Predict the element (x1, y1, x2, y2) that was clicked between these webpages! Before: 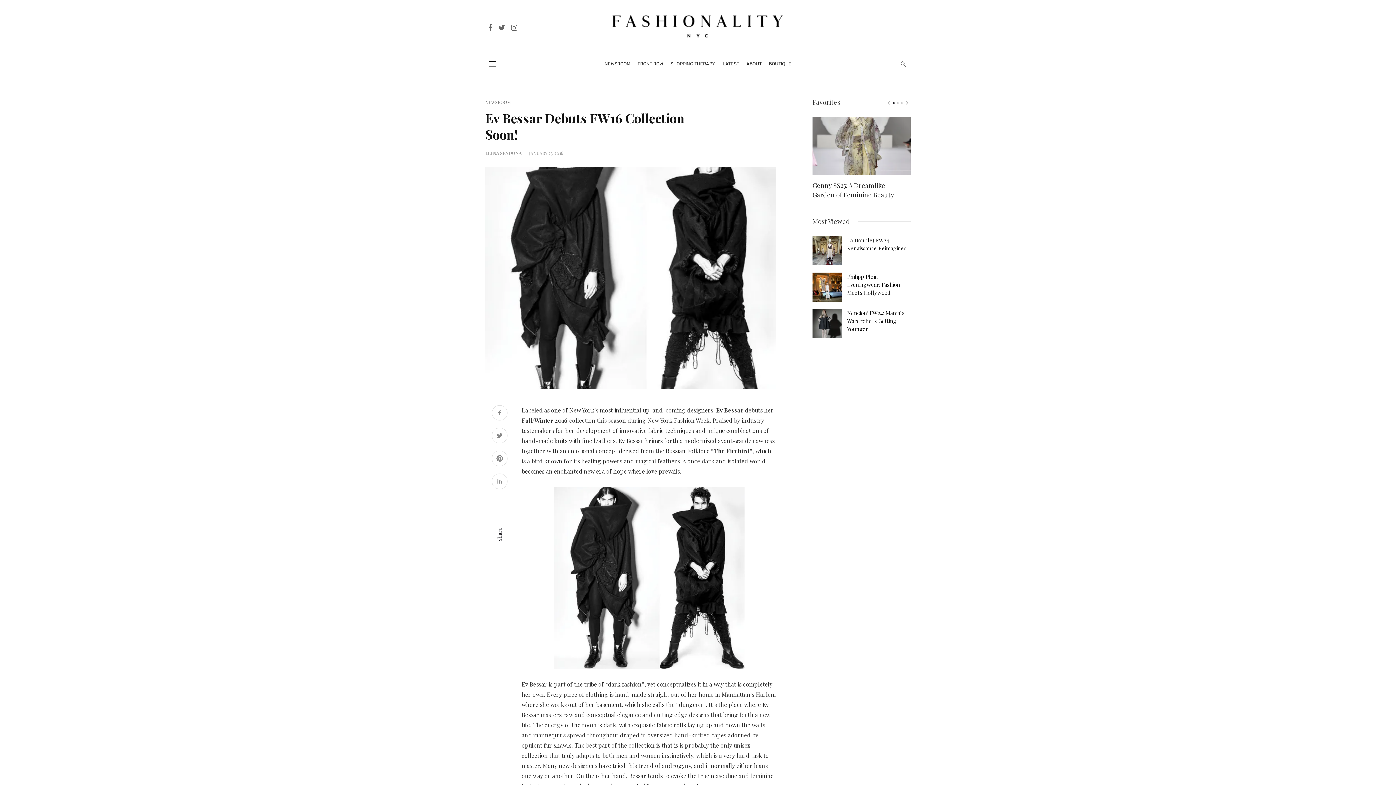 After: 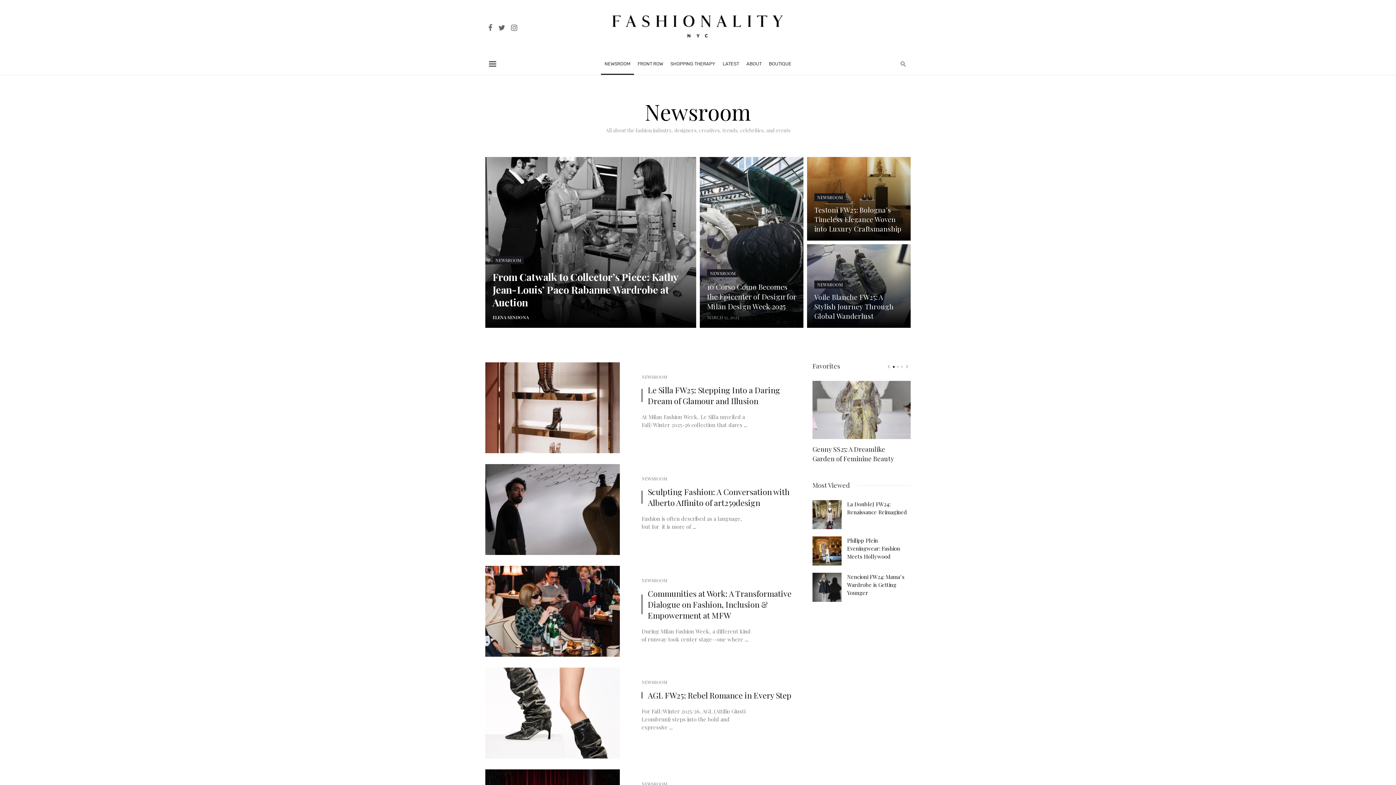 Action: bbox: (485, 99, 510, 105) label: NEWSROOM